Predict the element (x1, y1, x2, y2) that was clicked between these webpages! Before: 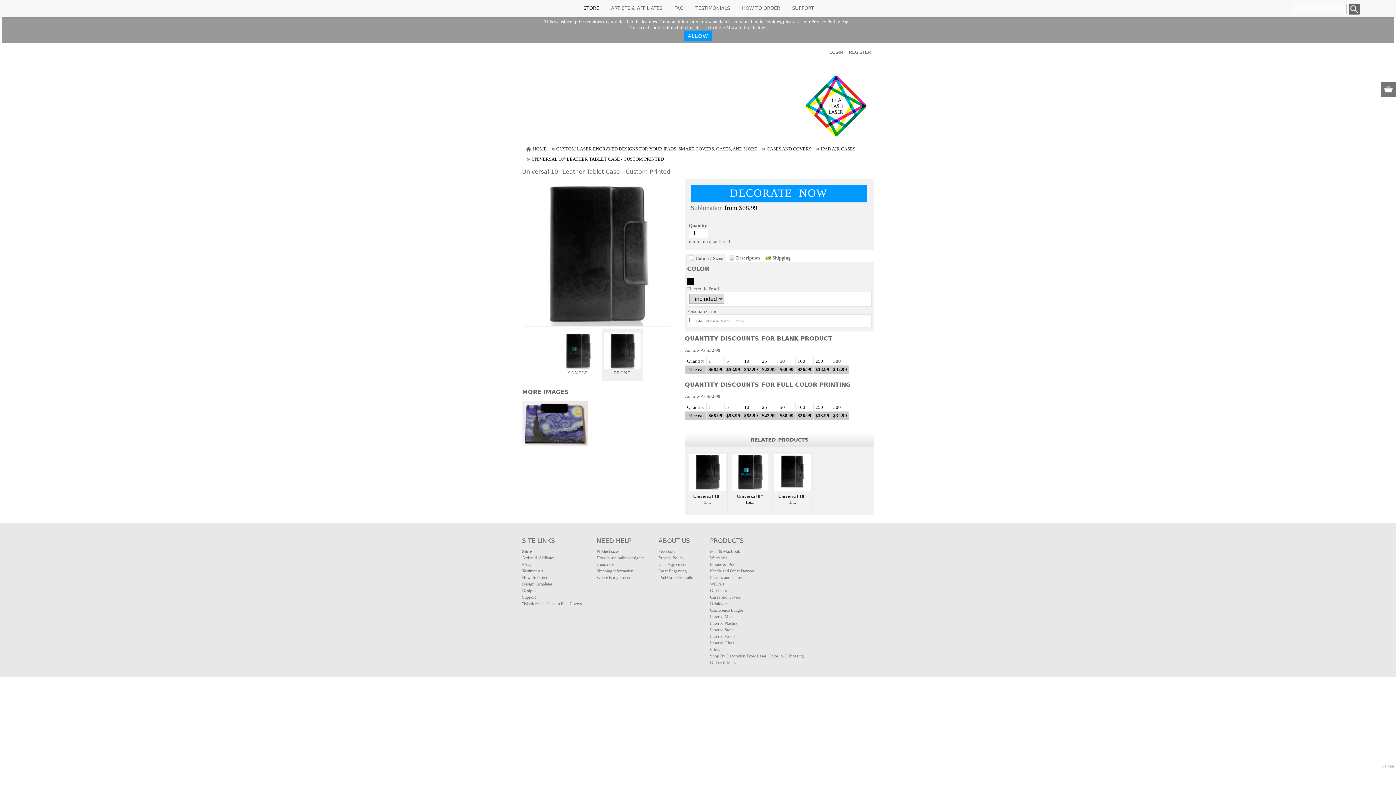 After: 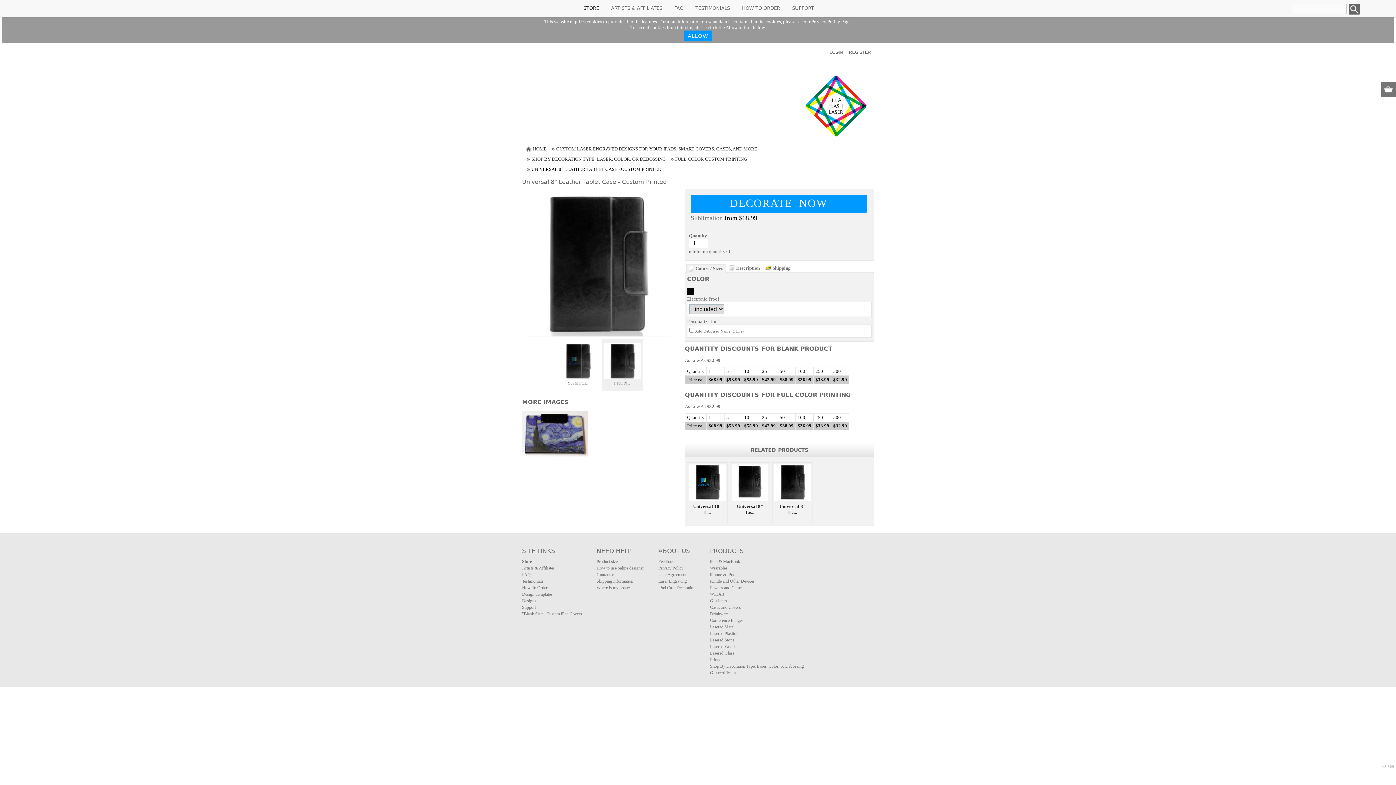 Action: label: Universal 8" Le... bbox: (733, 493, 767, 510)